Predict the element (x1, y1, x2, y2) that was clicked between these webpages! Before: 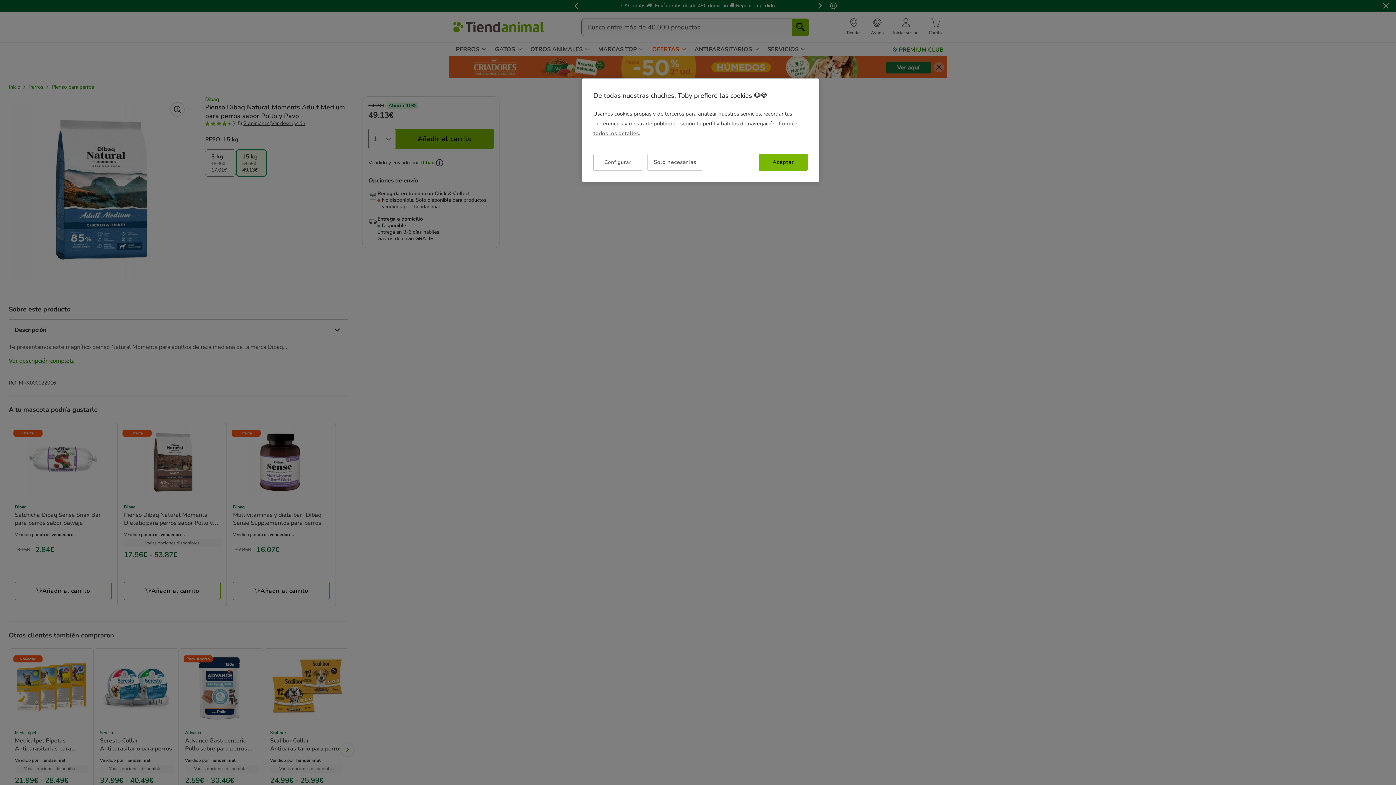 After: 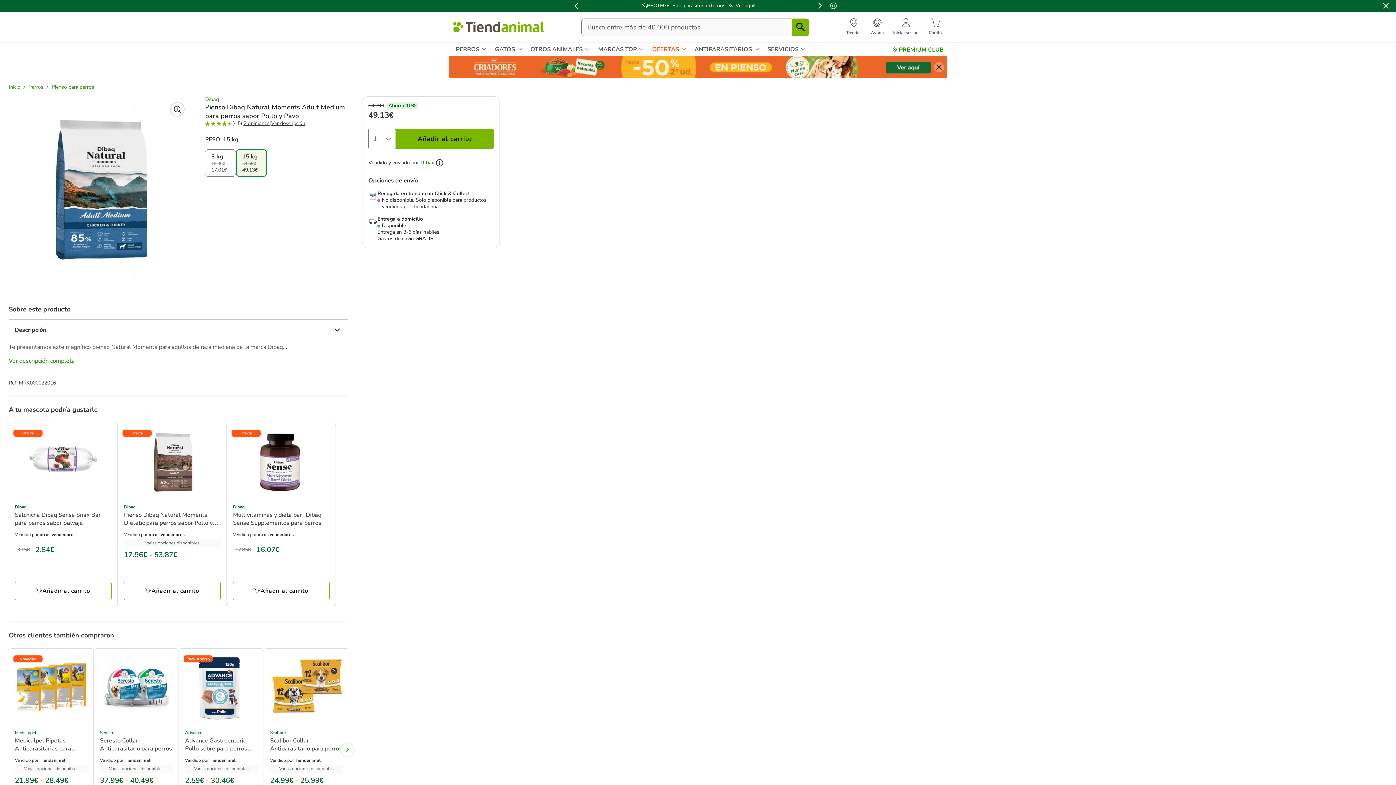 Action: bbox: (647, 153, 702, 170) label: Solo necesarias